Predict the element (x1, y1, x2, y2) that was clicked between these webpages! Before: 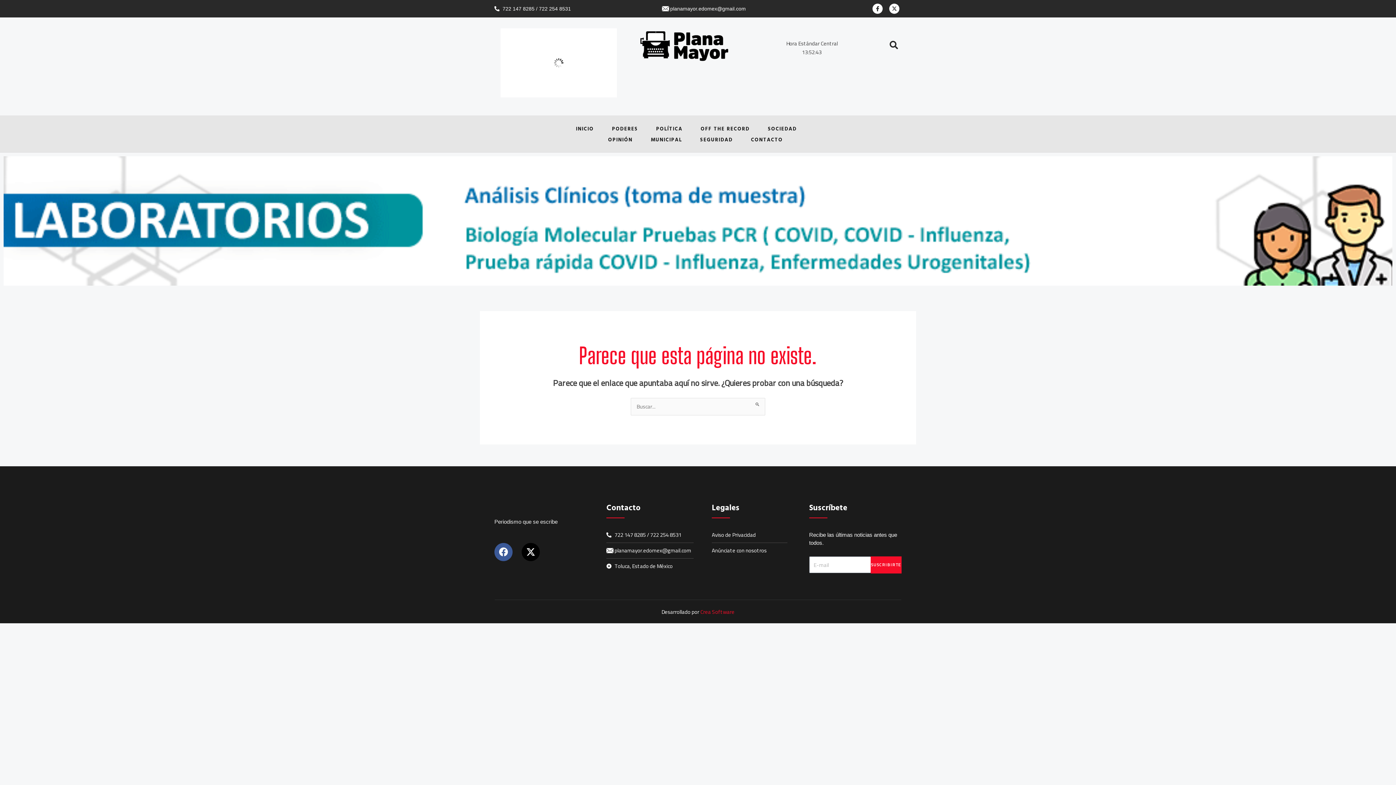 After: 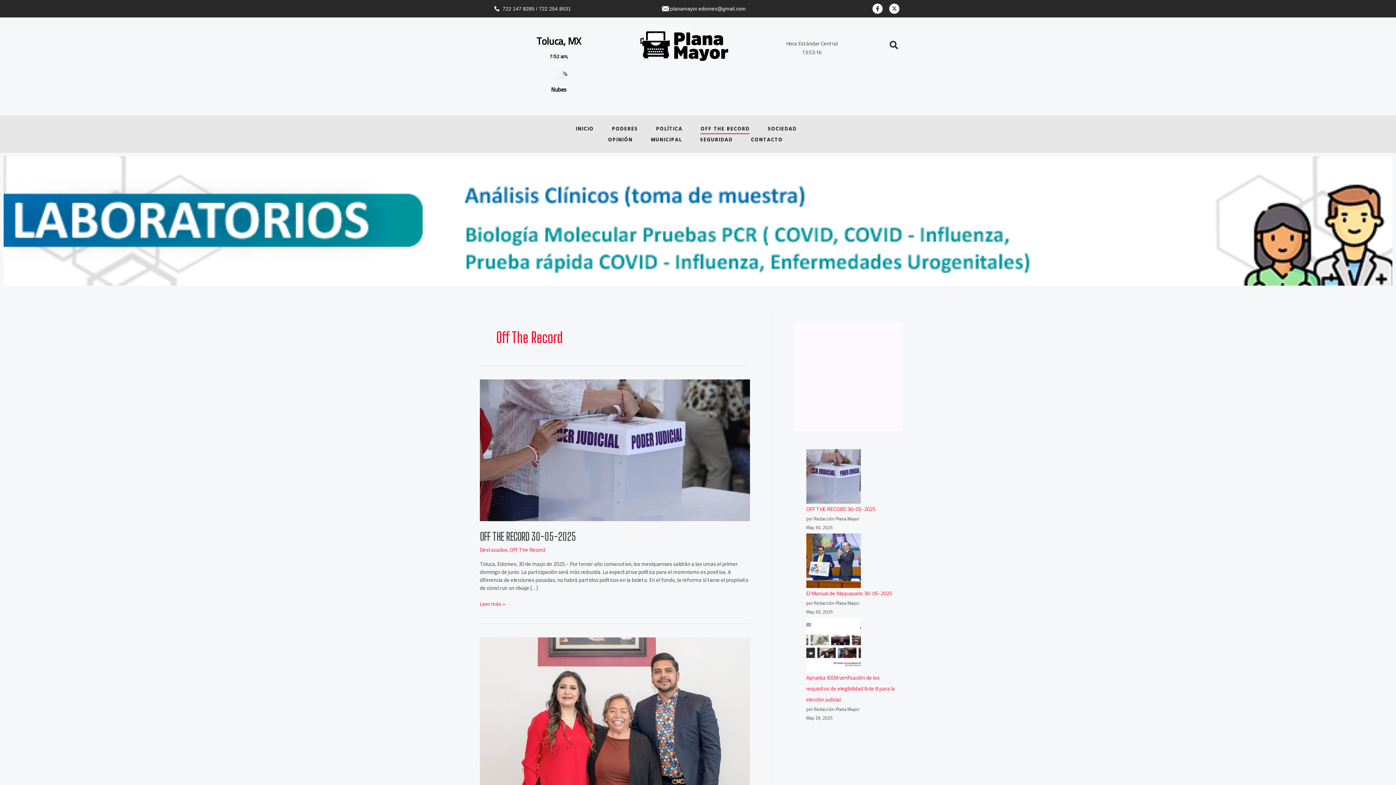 Action: bbox: (700, 123, 749, 134) label: OFF THE RECORD